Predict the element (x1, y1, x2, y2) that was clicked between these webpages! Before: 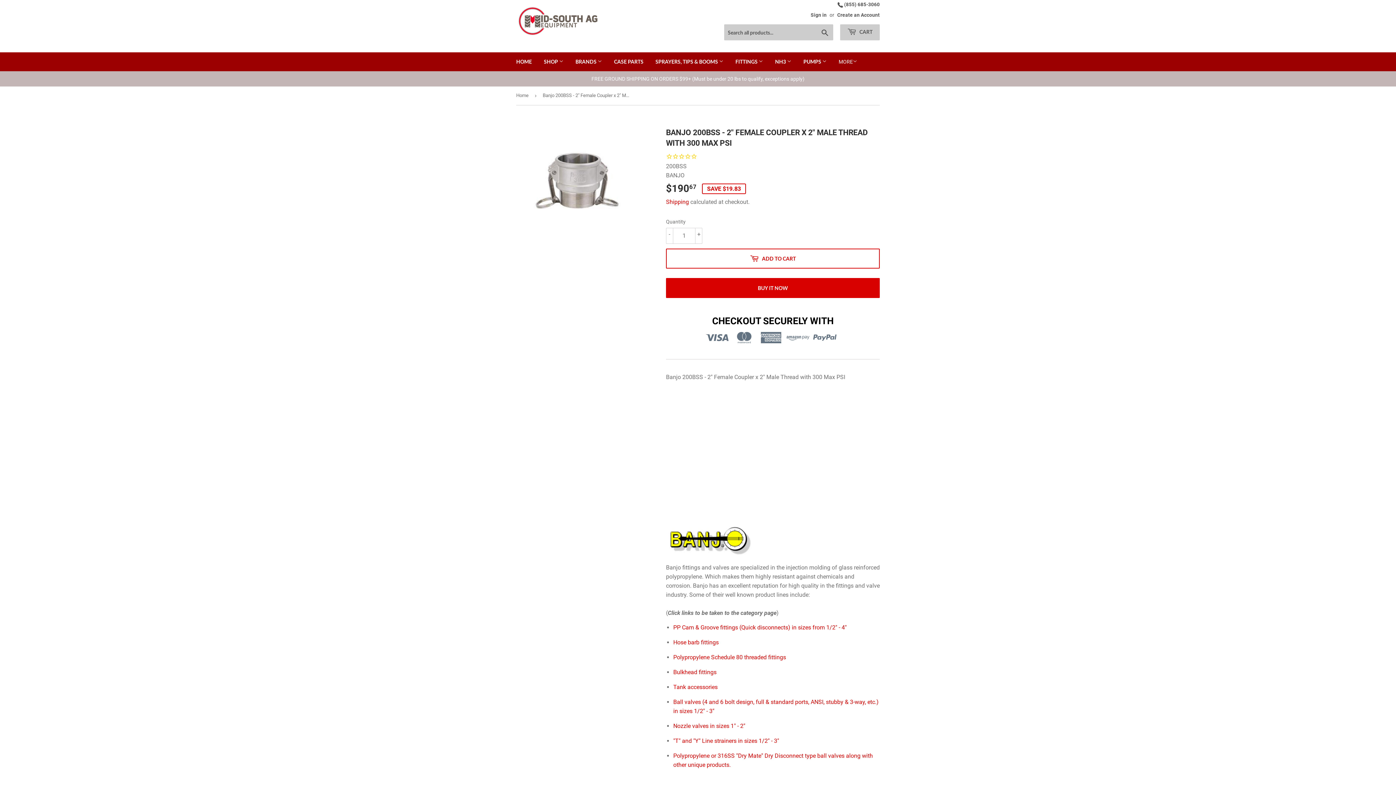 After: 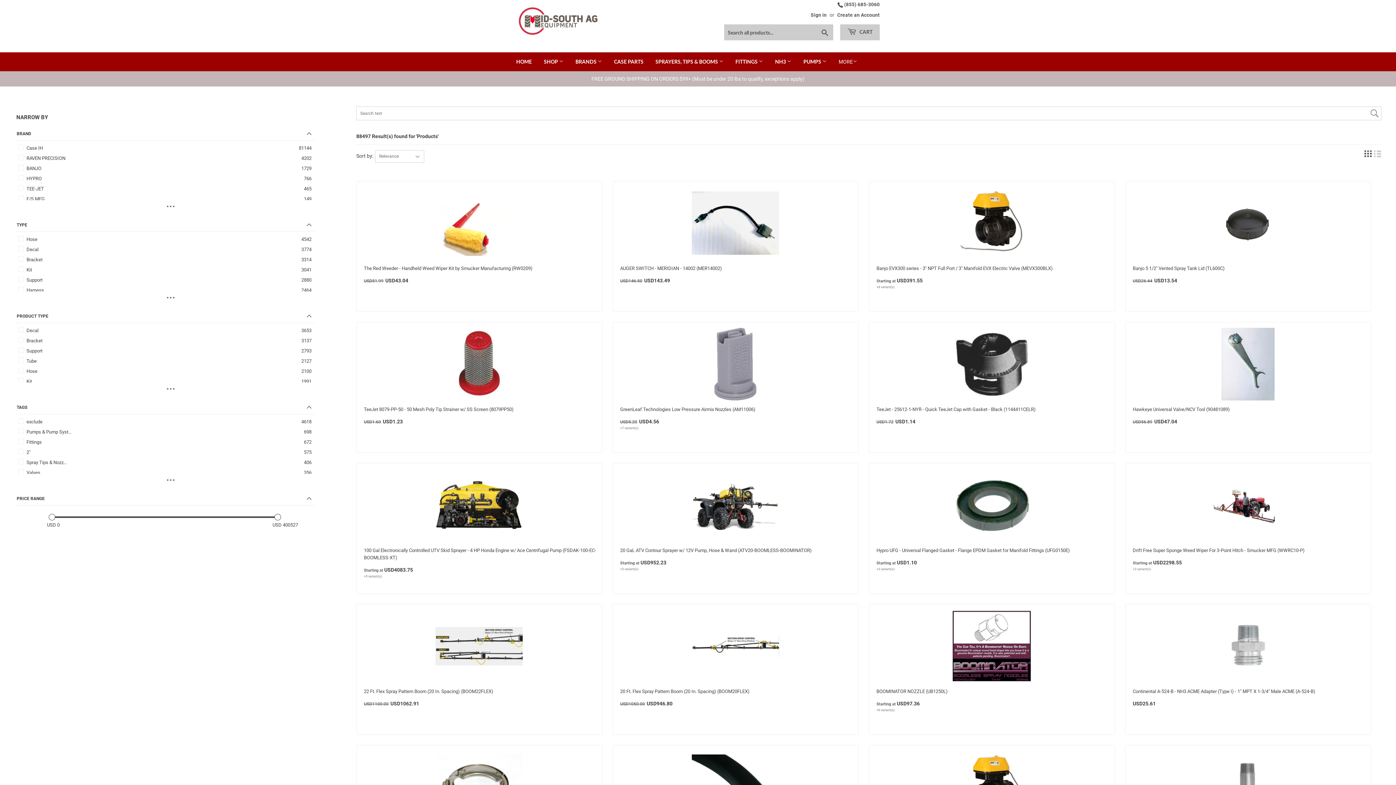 Action: label: SHOP  bbox: (538, 52, 569, 71)